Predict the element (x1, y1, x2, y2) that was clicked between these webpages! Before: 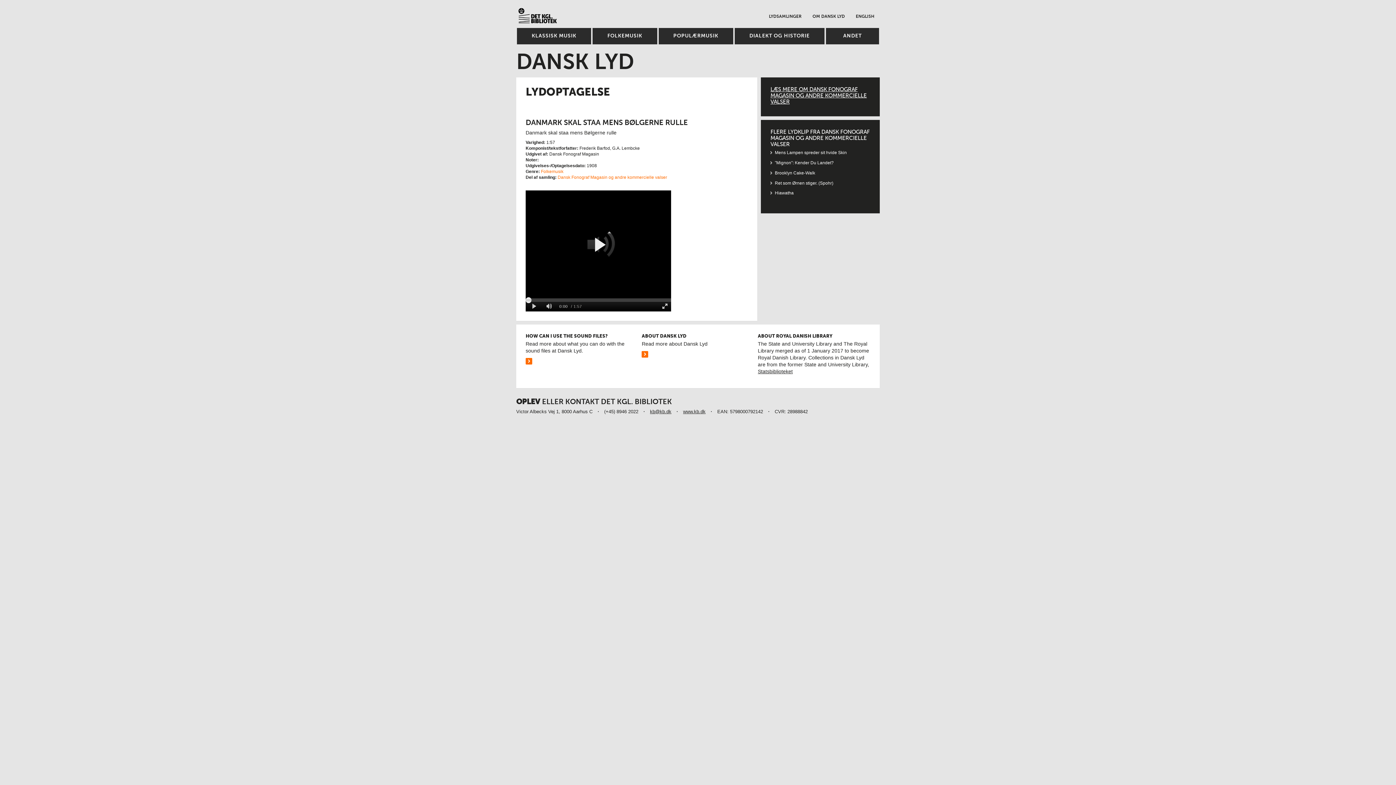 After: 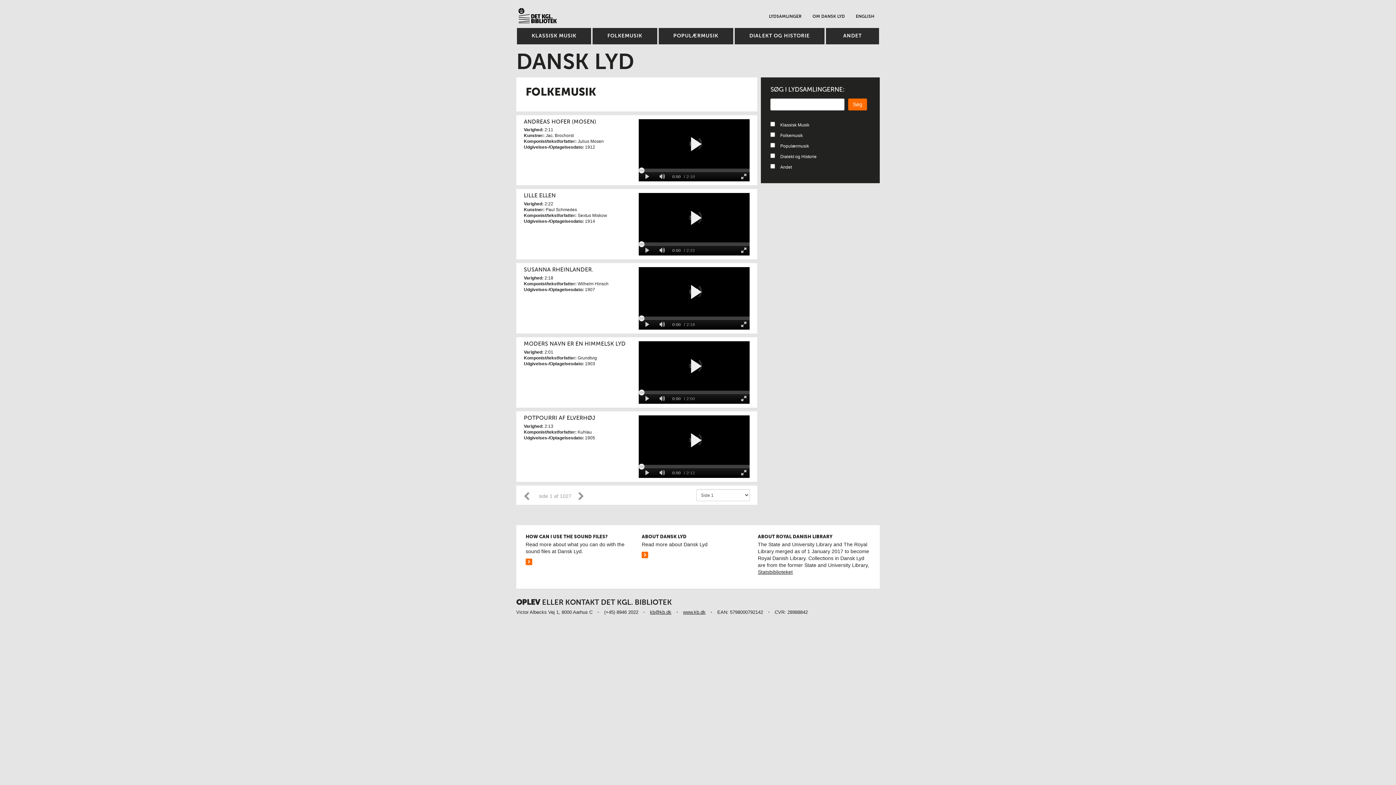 Action: bbox: (592, 28, 657, 44) label: FOLKEMUSIK